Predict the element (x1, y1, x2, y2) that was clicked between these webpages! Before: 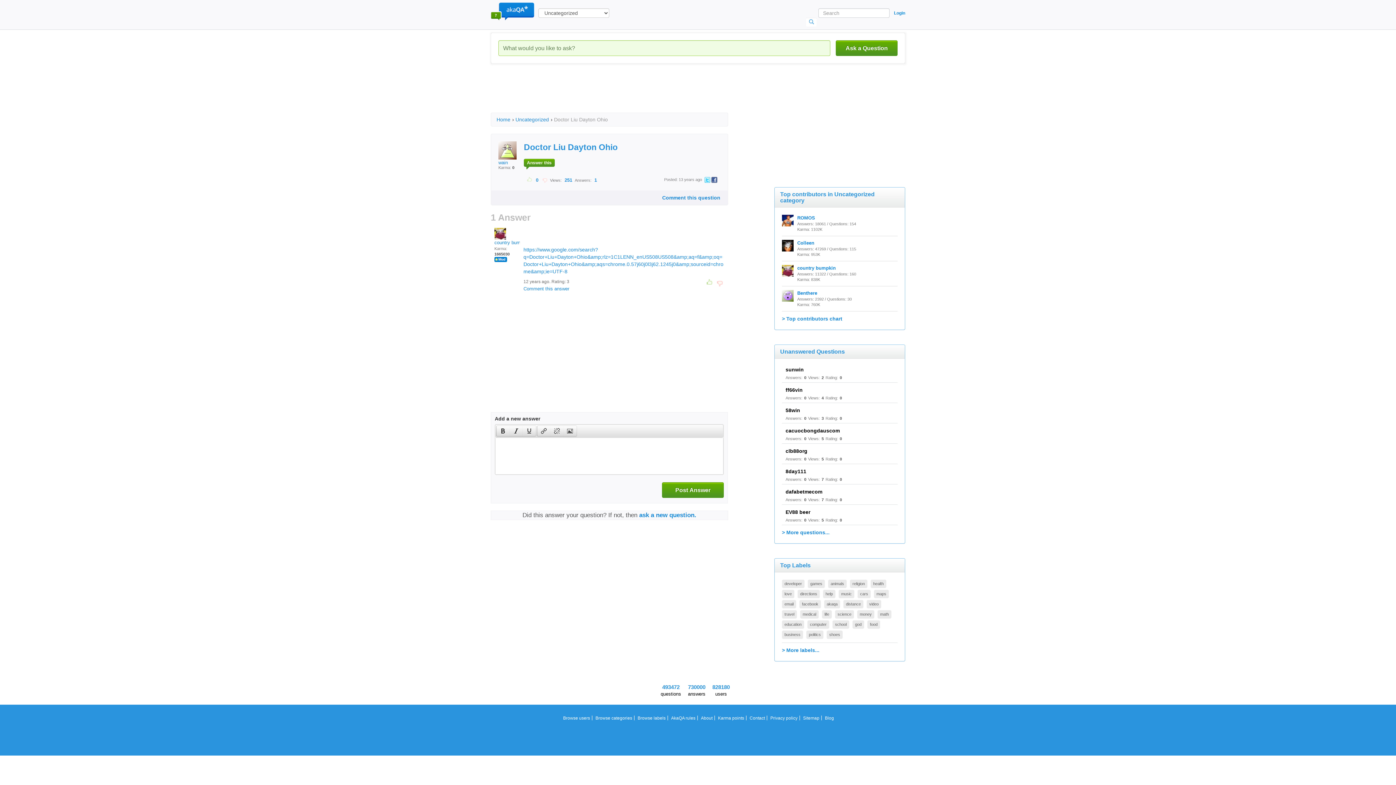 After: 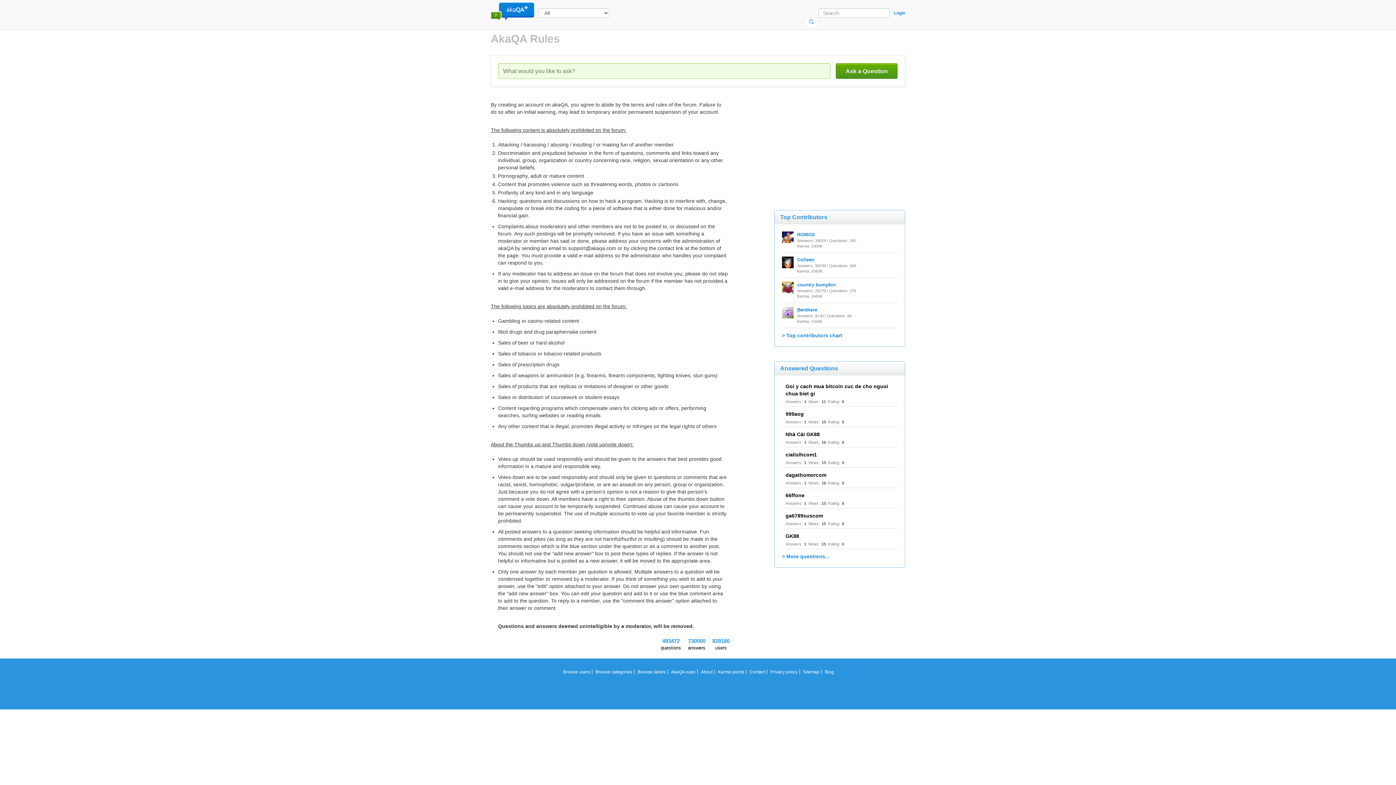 Action: bbox: (670, 713, 696, 724) label: AkaQA rules